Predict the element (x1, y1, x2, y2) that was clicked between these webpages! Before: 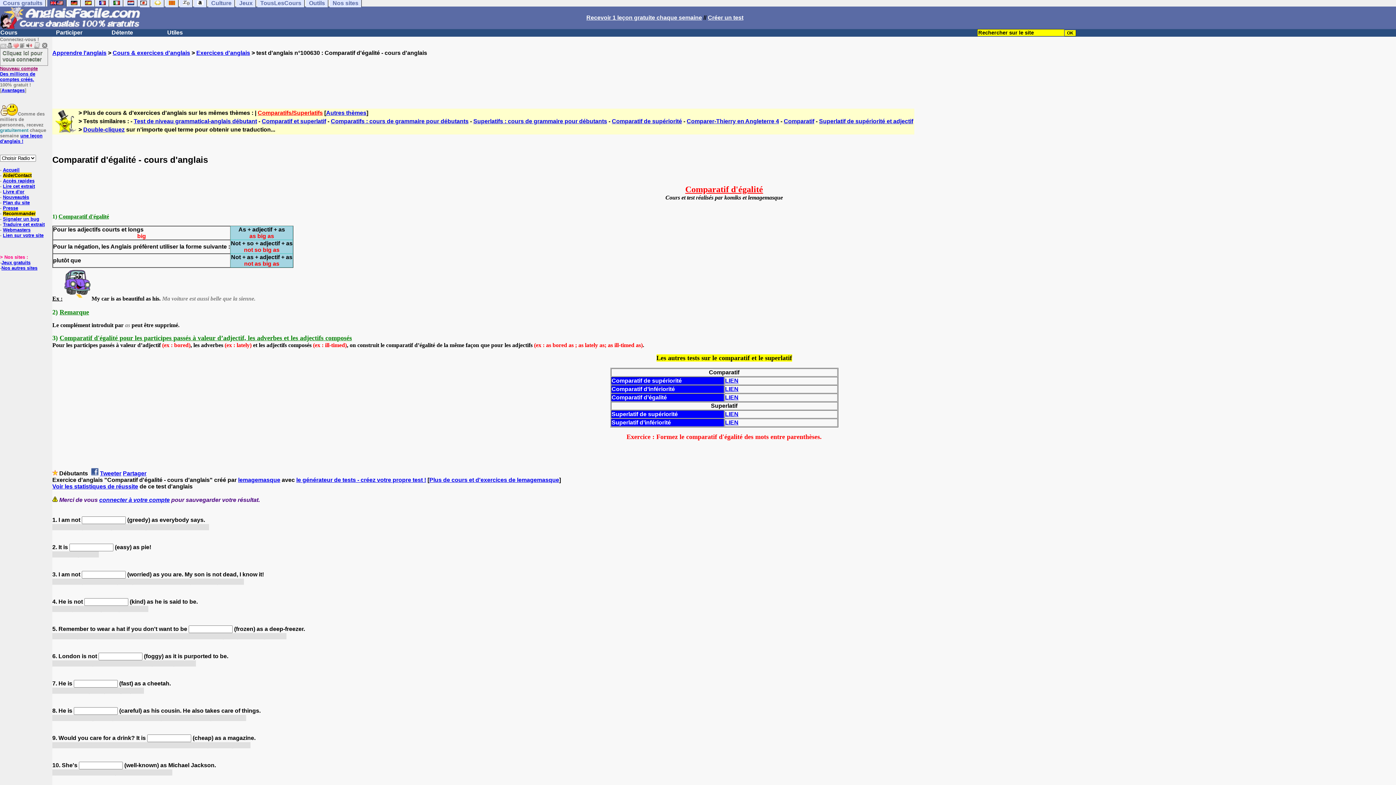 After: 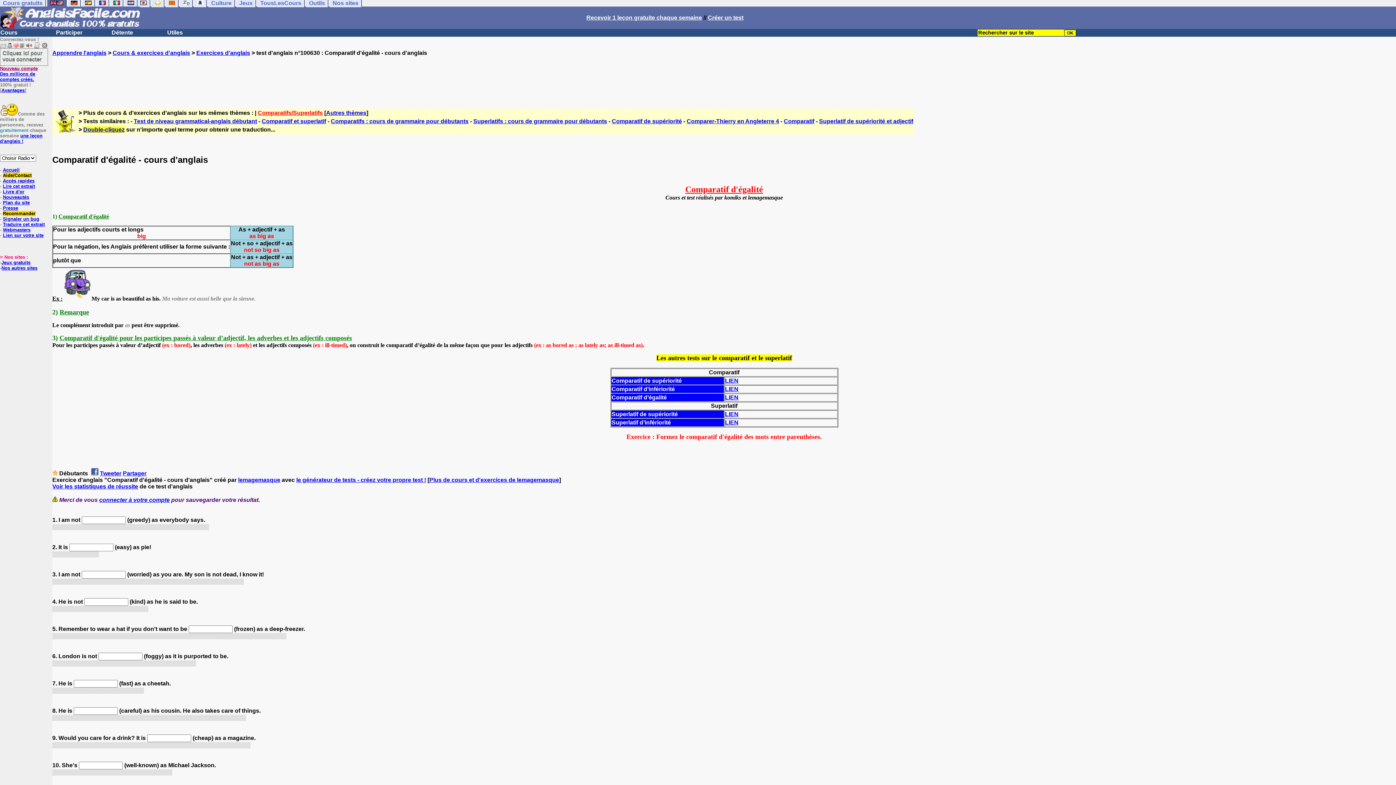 Action: bbox: (83, 126, 124, 132) label: Double-cliquez